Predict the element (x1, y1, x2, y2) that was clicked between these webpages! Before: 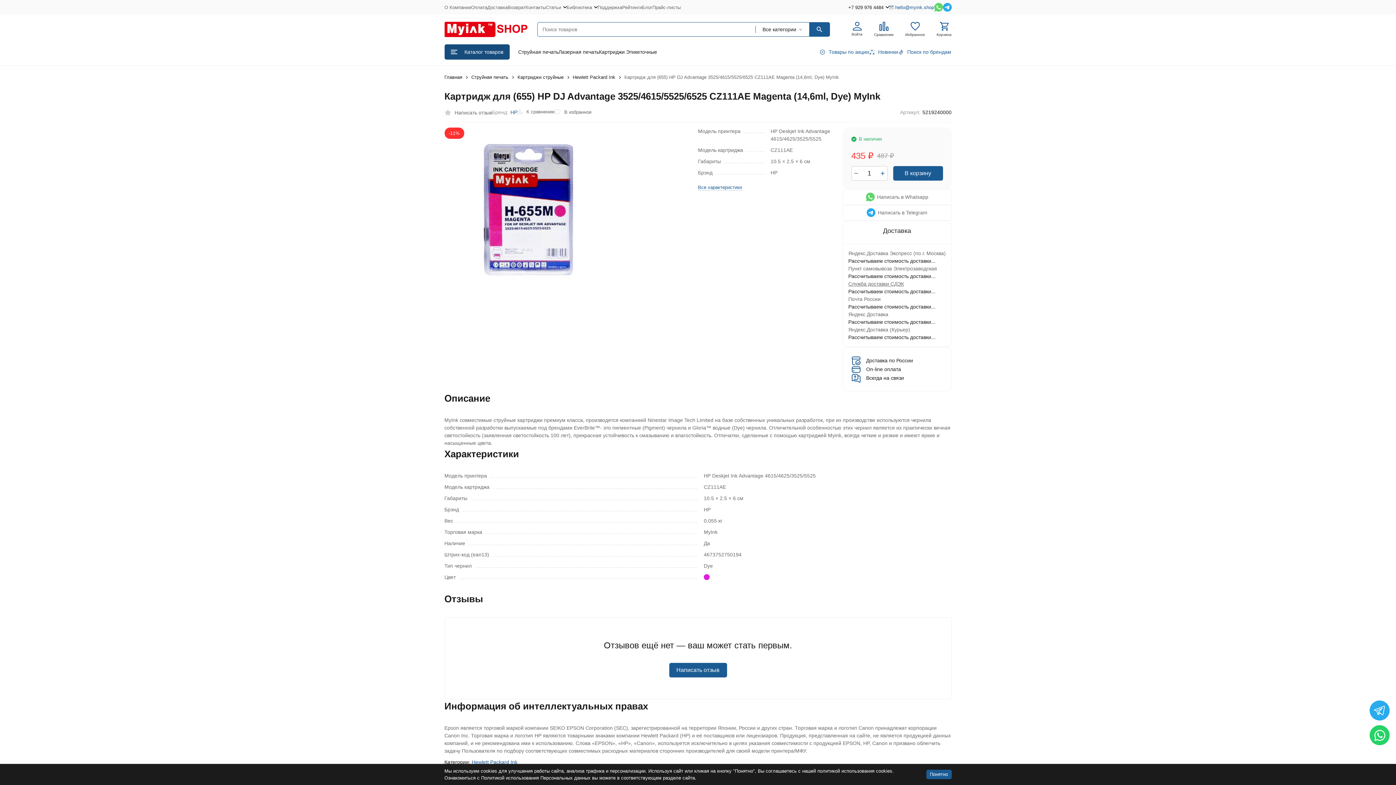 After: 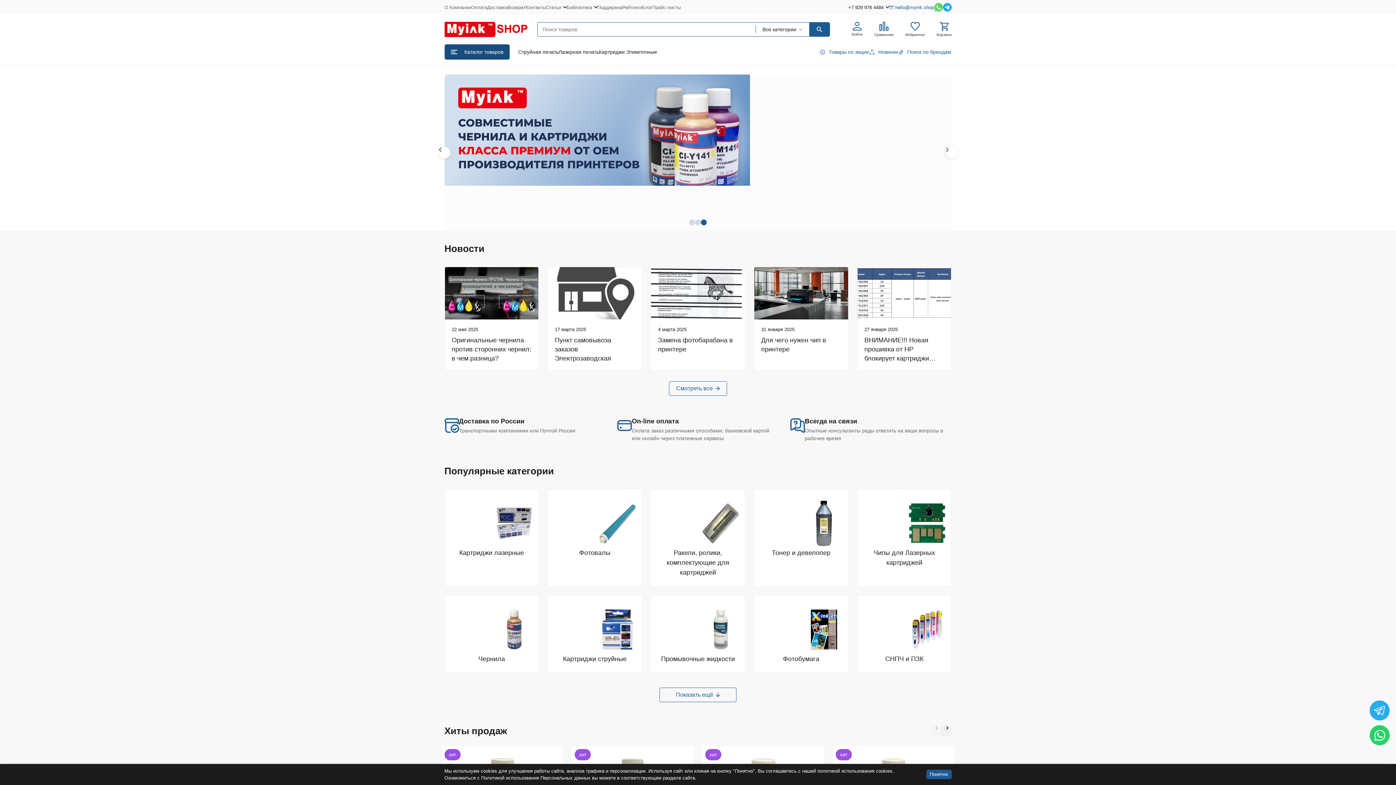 Action: label: Главная bbox: (444, 74, 462, 80)